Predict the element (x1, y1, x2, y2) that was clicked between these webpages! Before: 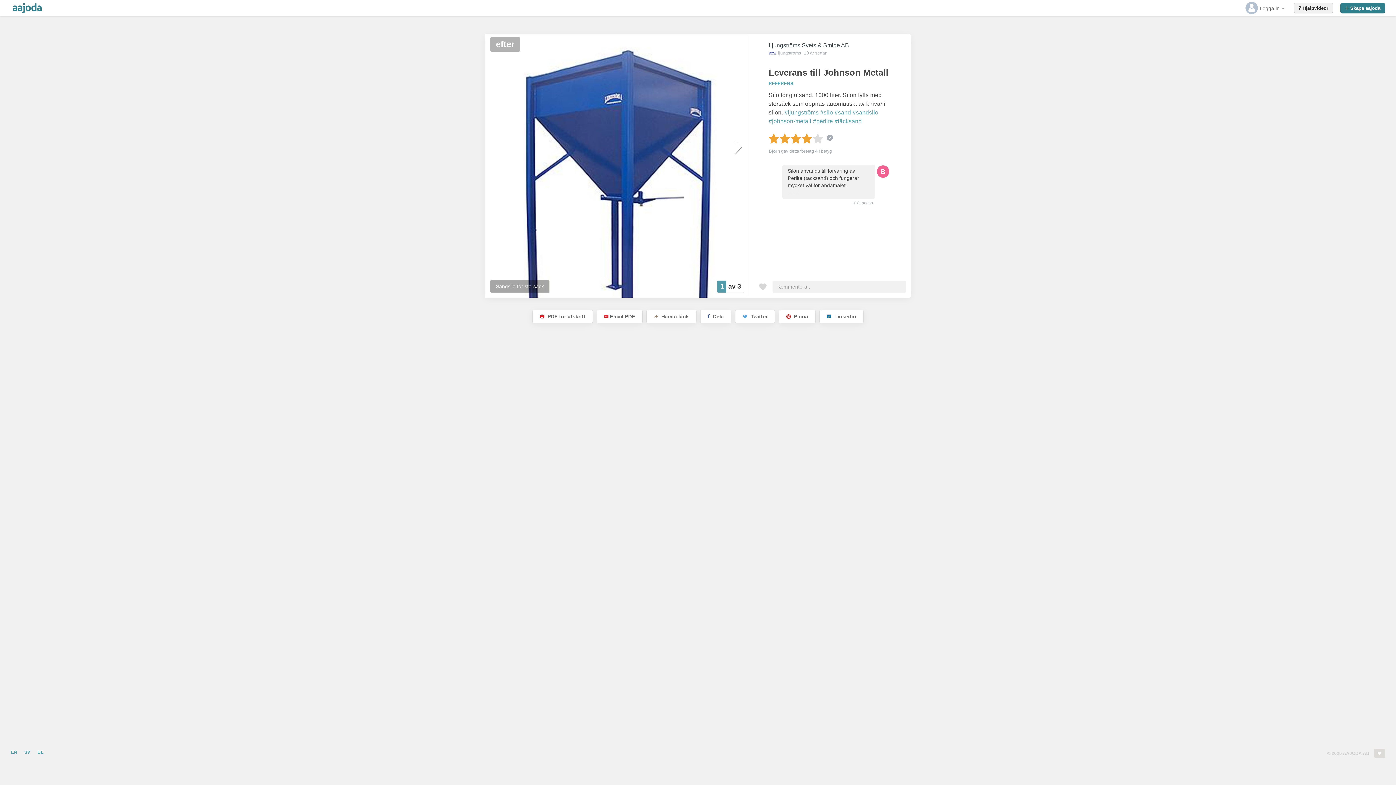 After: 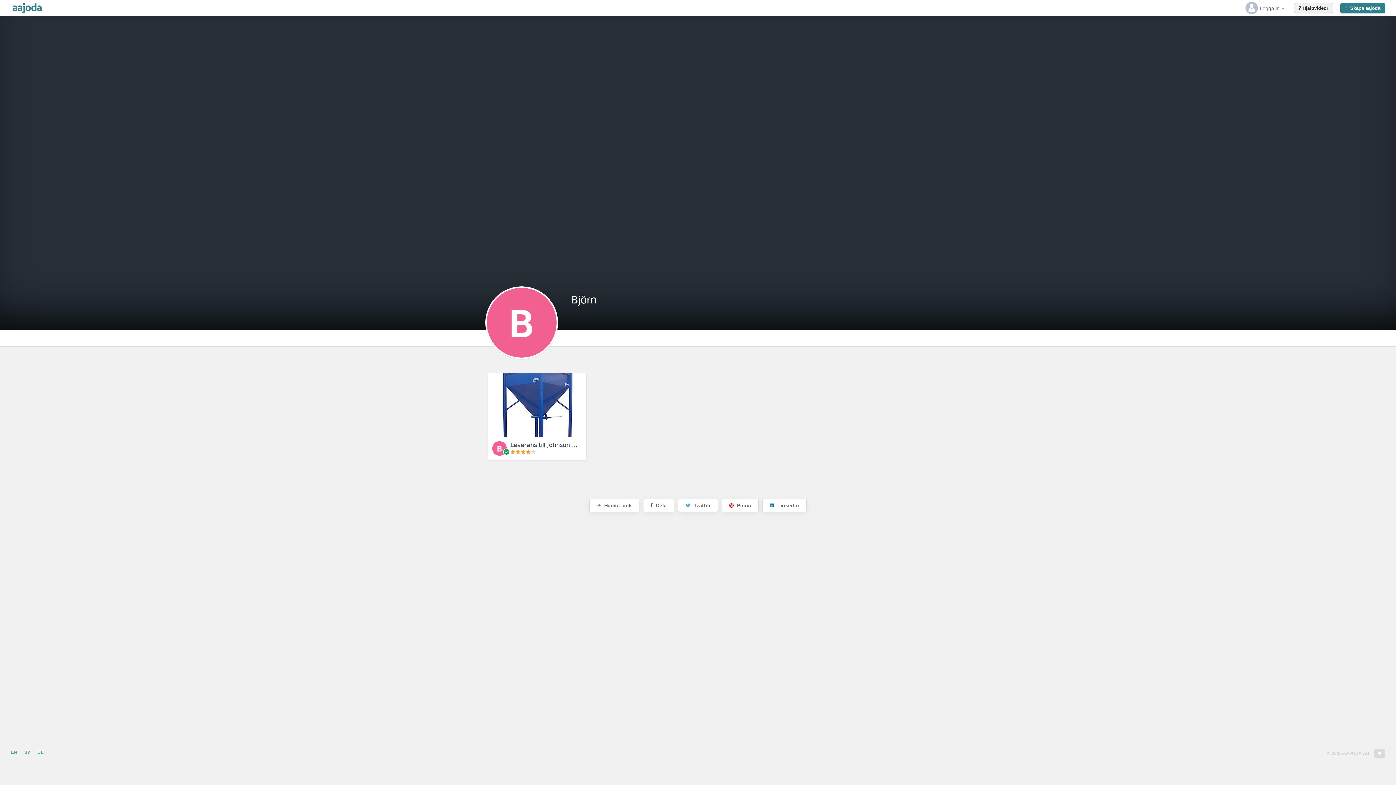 Action: label: Björn  bbox: (768, 148, 781, 153)